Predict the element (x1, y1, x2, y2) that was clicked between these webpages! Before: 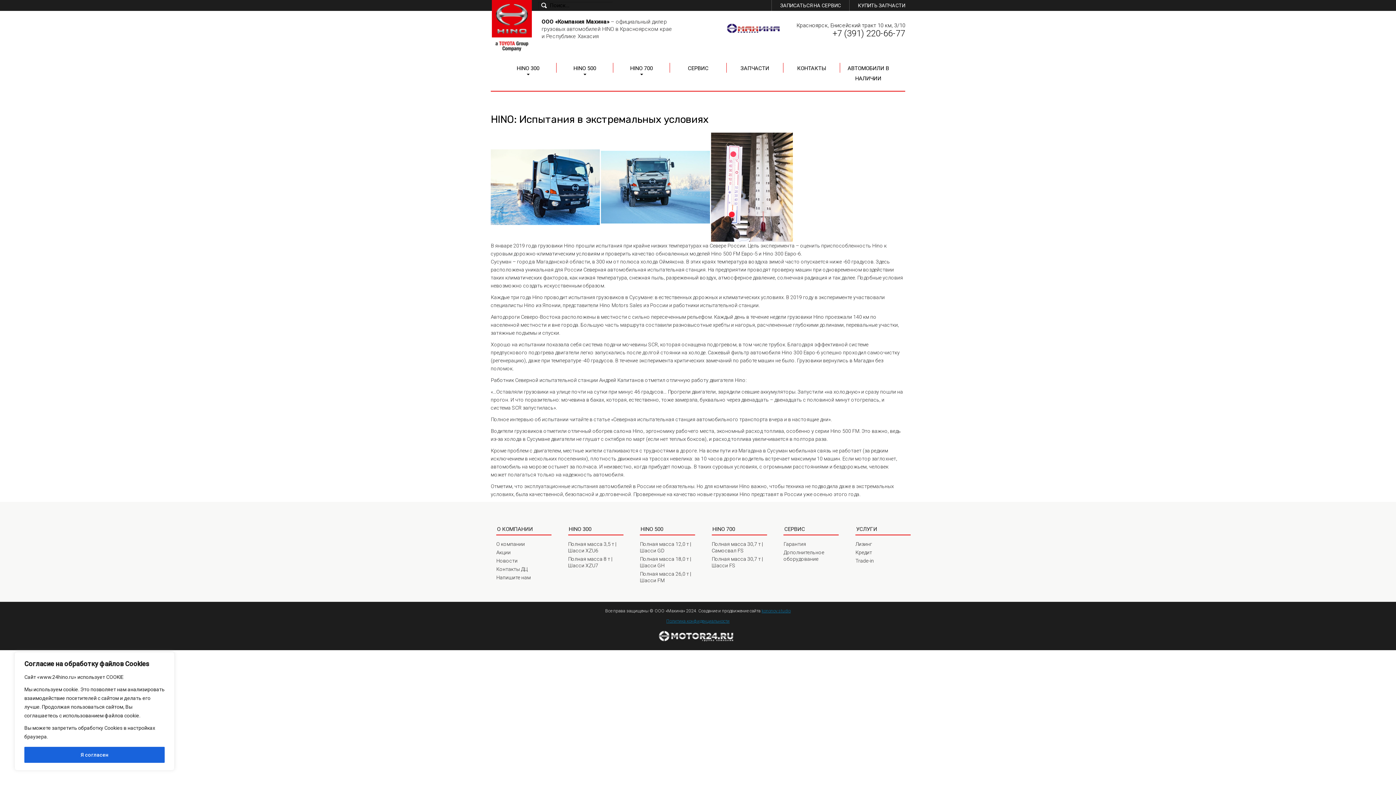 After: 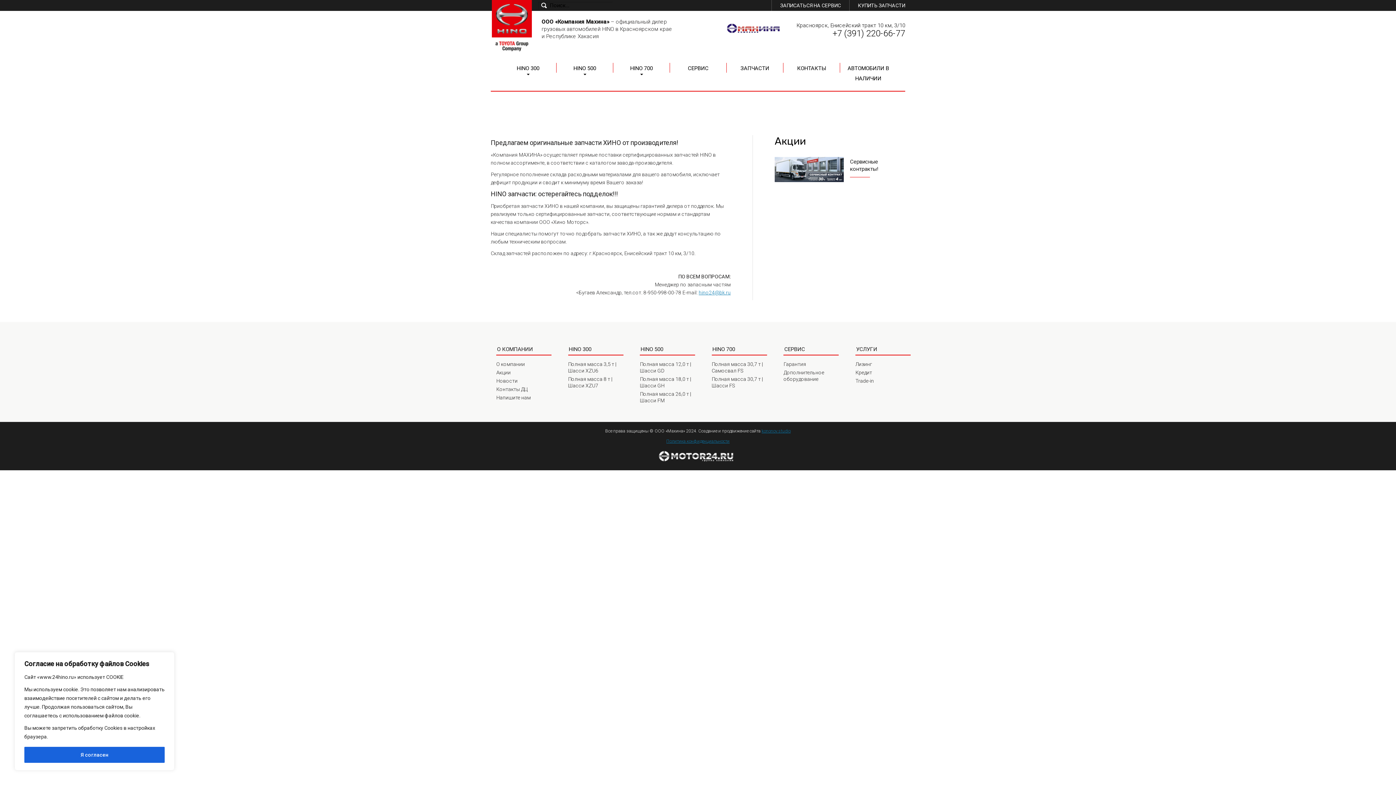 Action: bbox: (858, 2, 905, 8) label: КУПИТЬ ЗАПЧАСТИ